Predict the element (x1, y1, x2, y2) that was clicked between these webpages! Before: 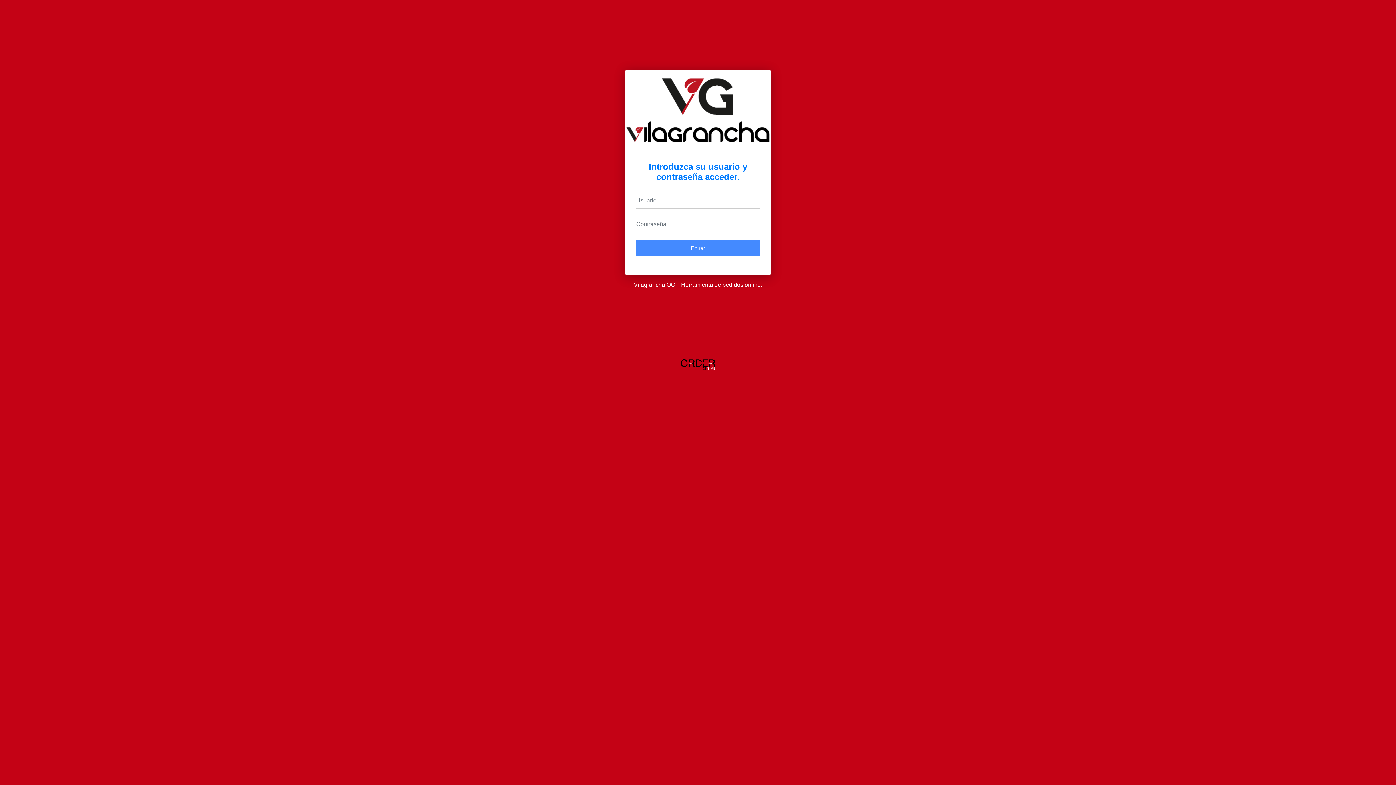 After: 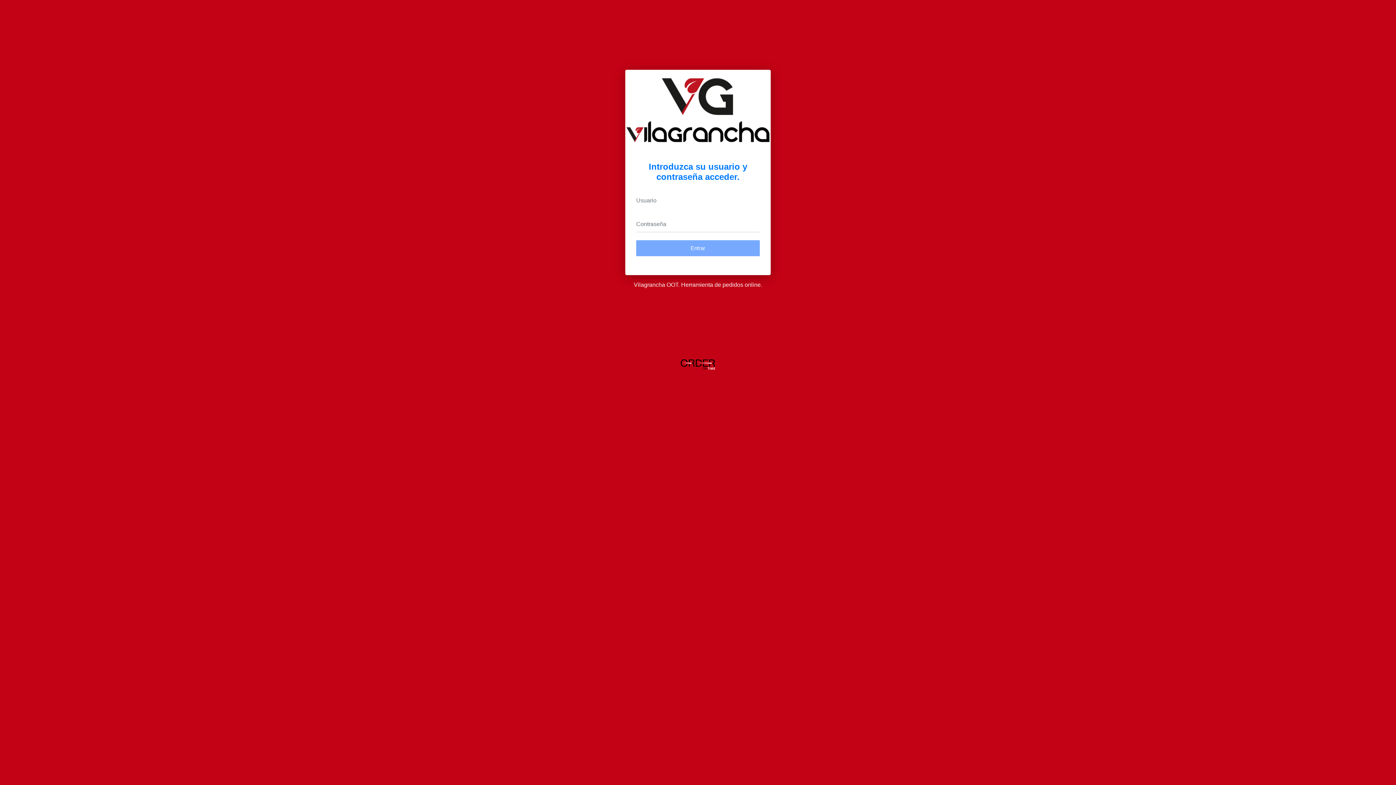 Action: label: Entrar bbox: (636, 240, 760, 256)